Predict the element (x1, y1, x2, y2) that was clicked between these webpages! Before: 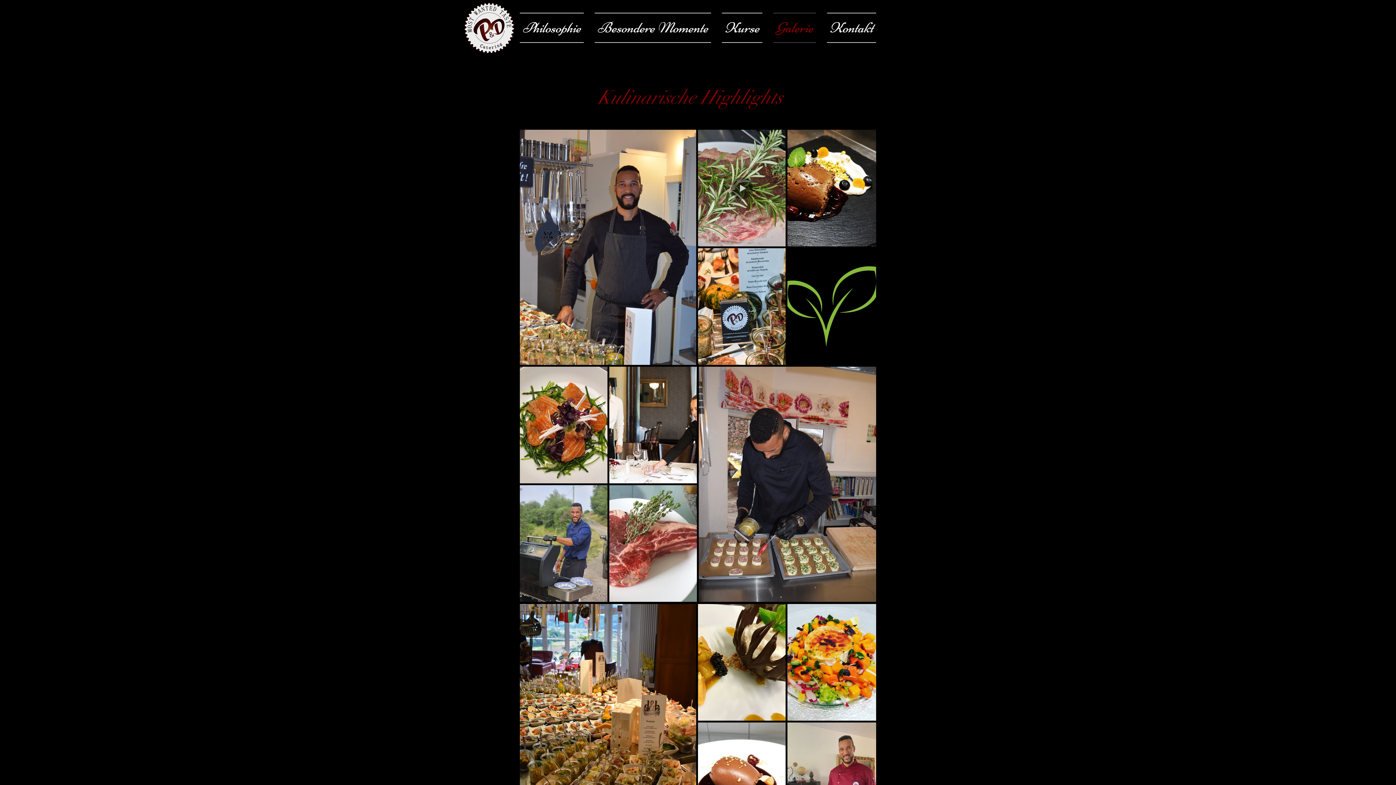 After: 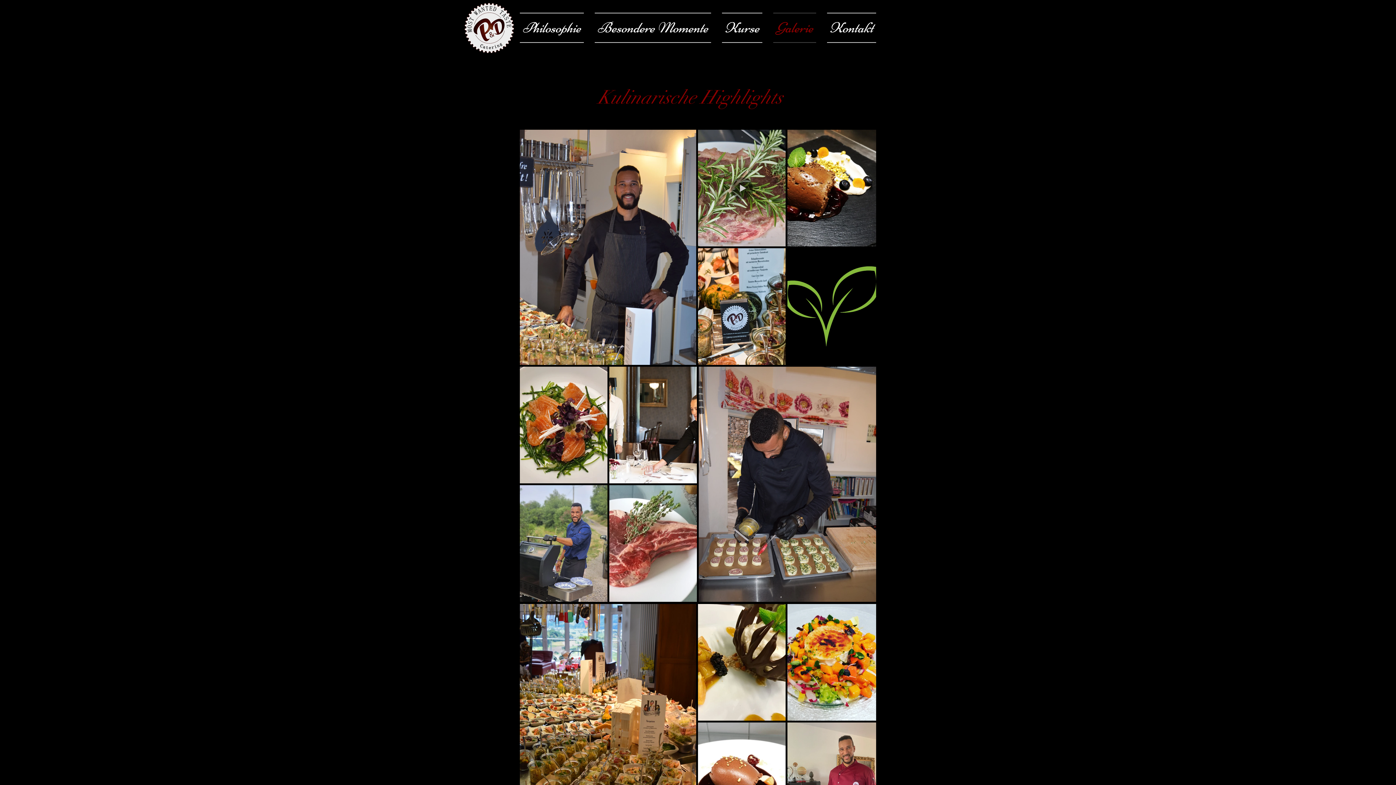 Action: bbox: (768, 12, 821, 42) label: Galerie